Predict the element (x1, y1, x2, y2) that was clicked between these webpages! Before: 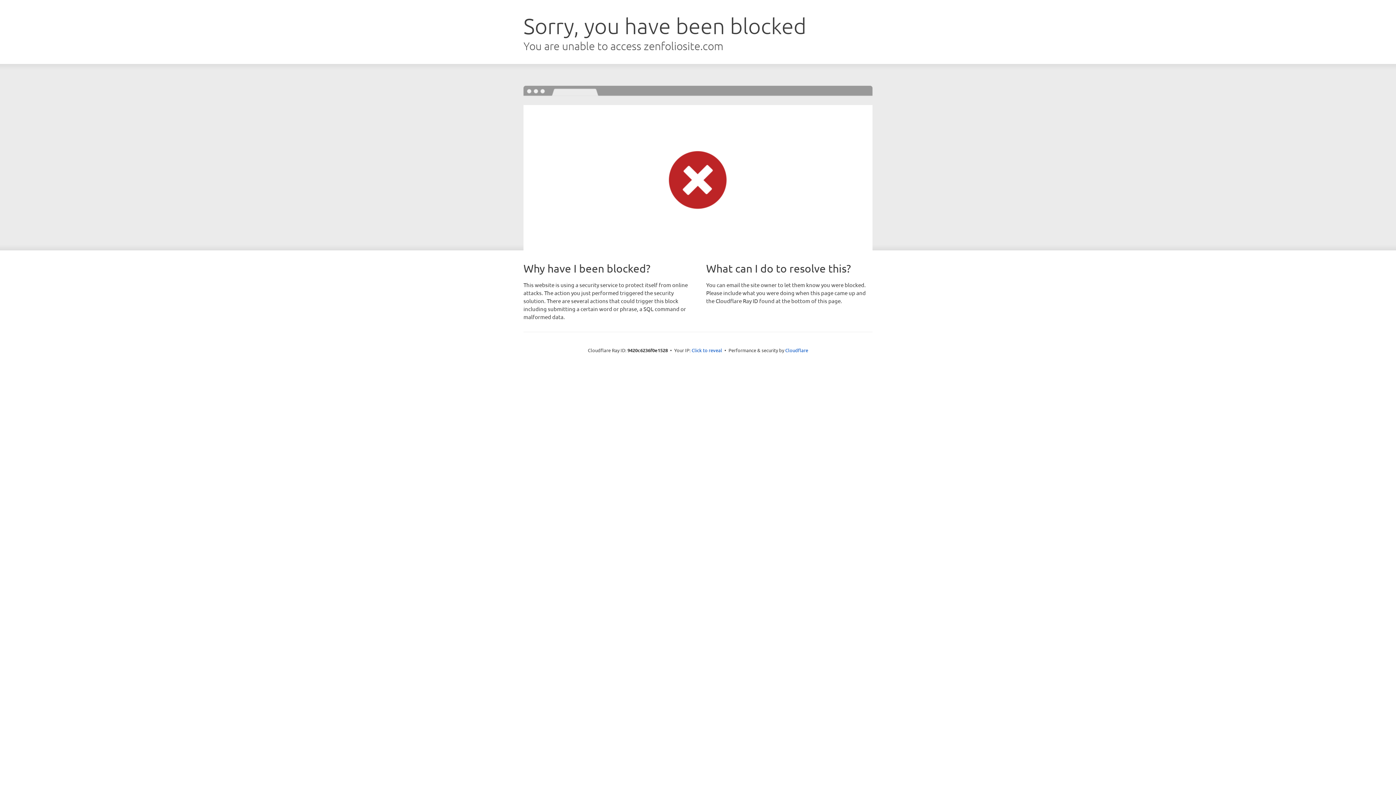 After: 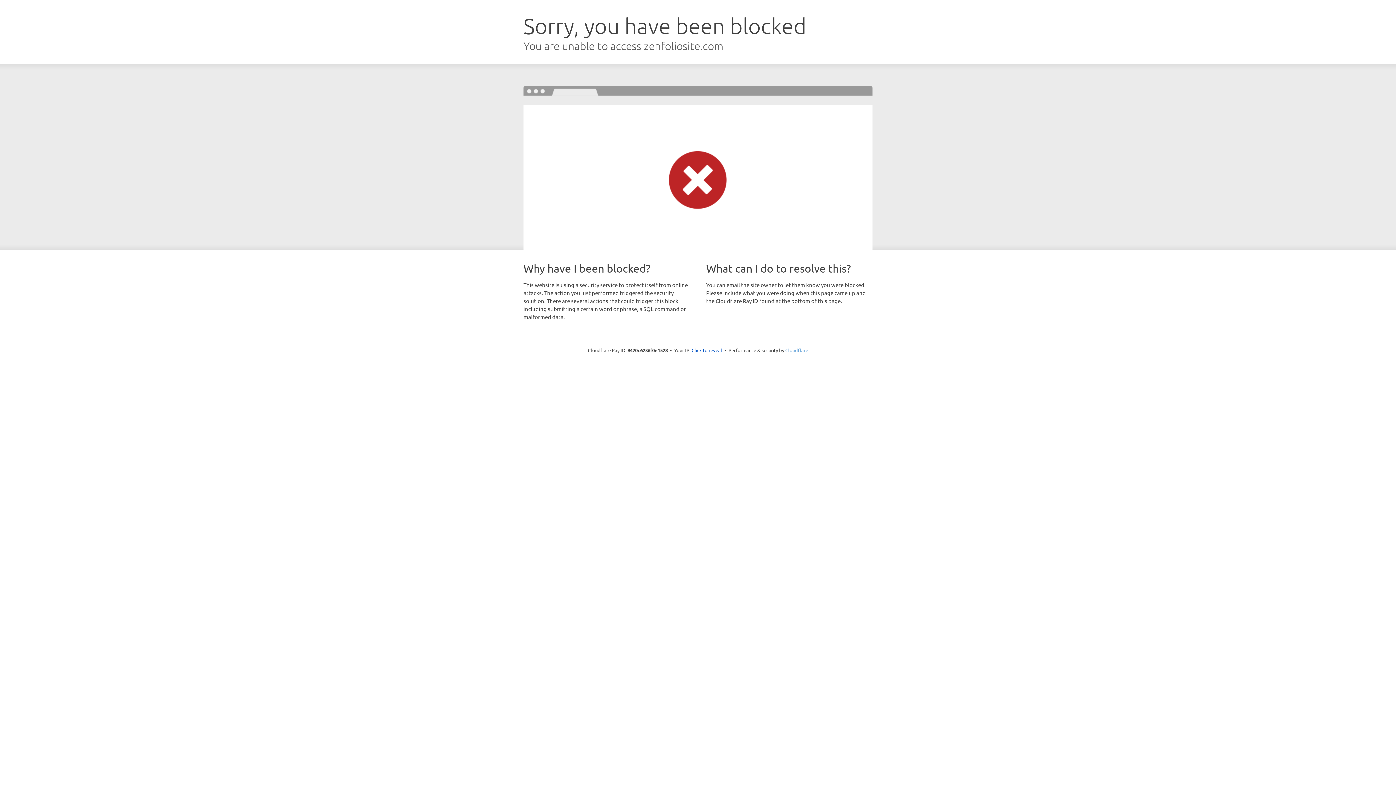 Action: label: Cloudflare bbox: (785, 347, 808, 353)